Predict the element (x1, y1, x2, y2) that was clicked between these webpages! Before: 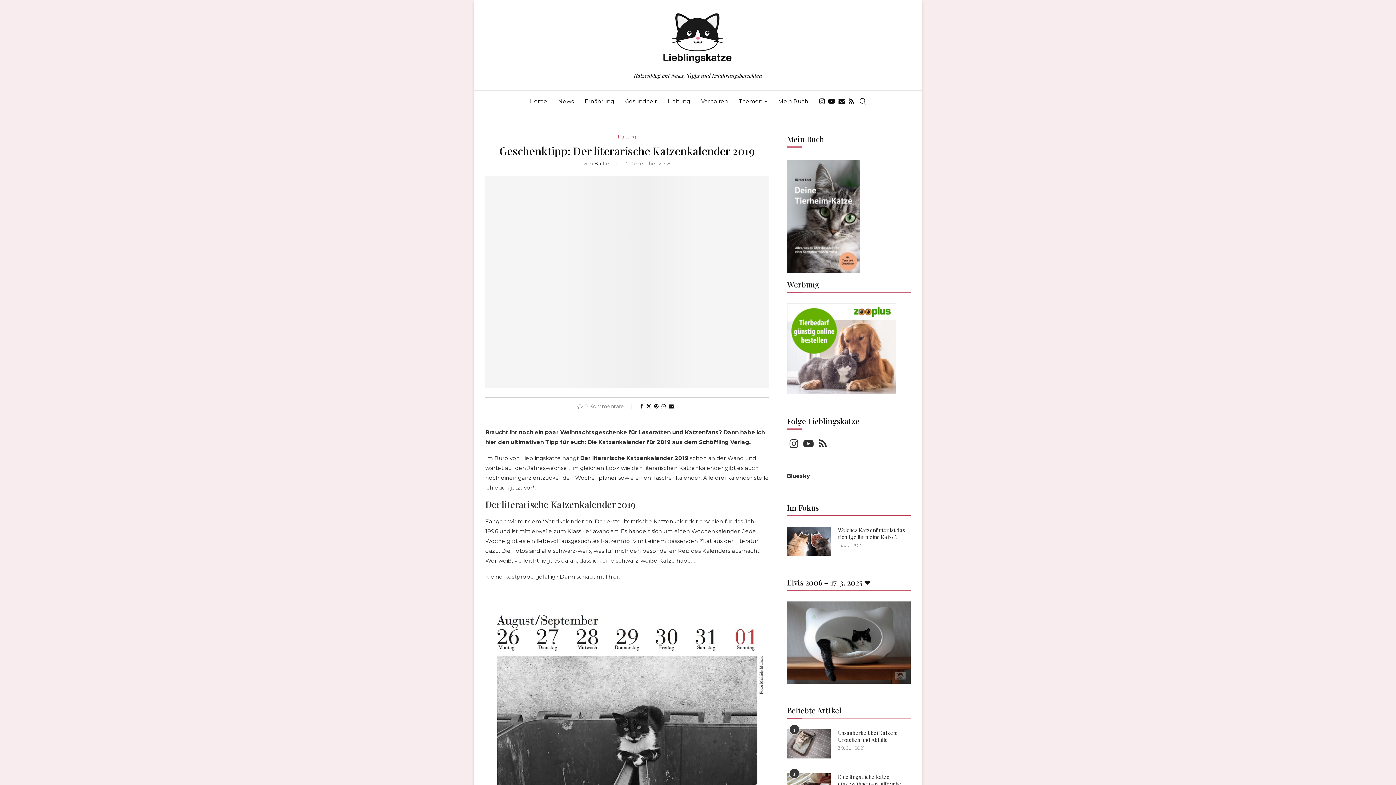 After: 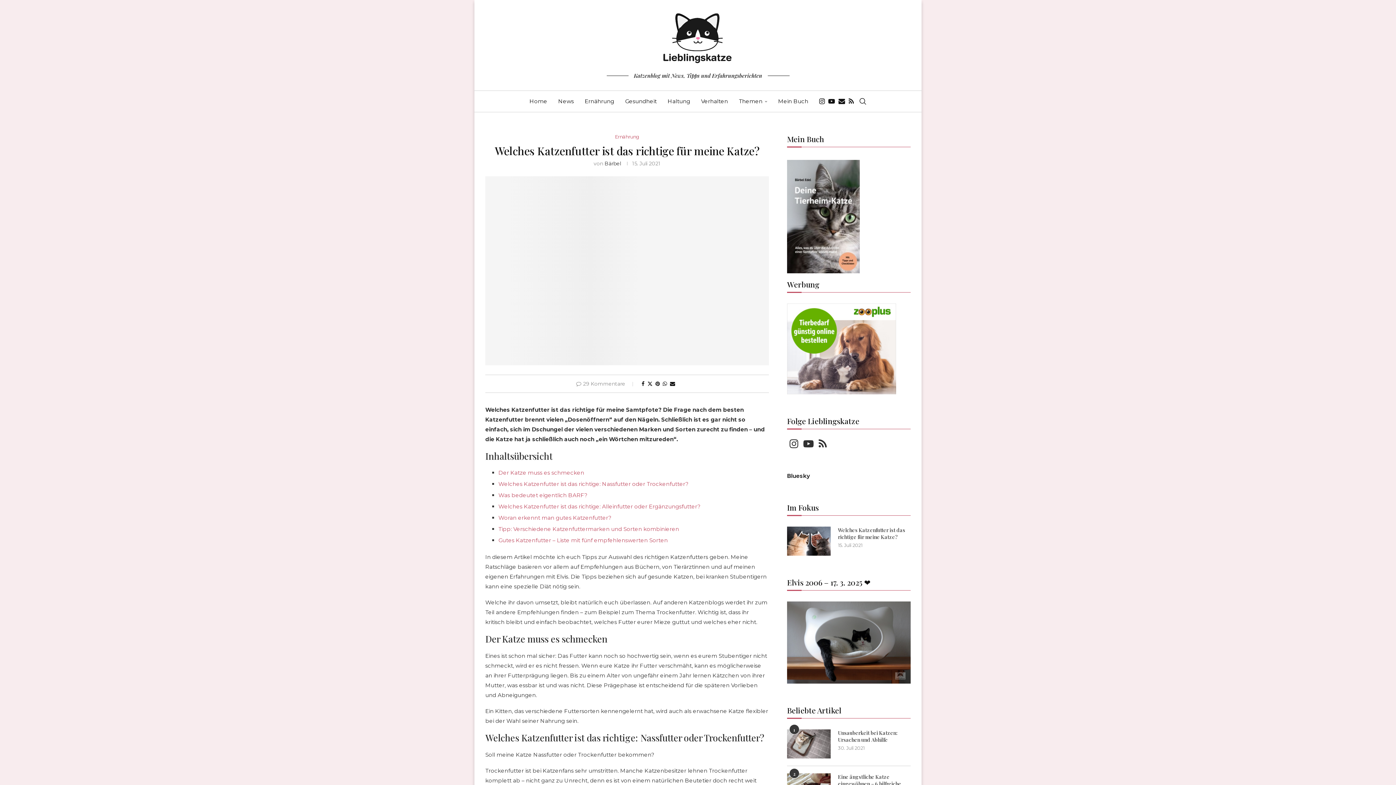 Action: bbox: (838, 526, 910, 540) label: Welches Katzenfutter ist das richtige für meine Katze?